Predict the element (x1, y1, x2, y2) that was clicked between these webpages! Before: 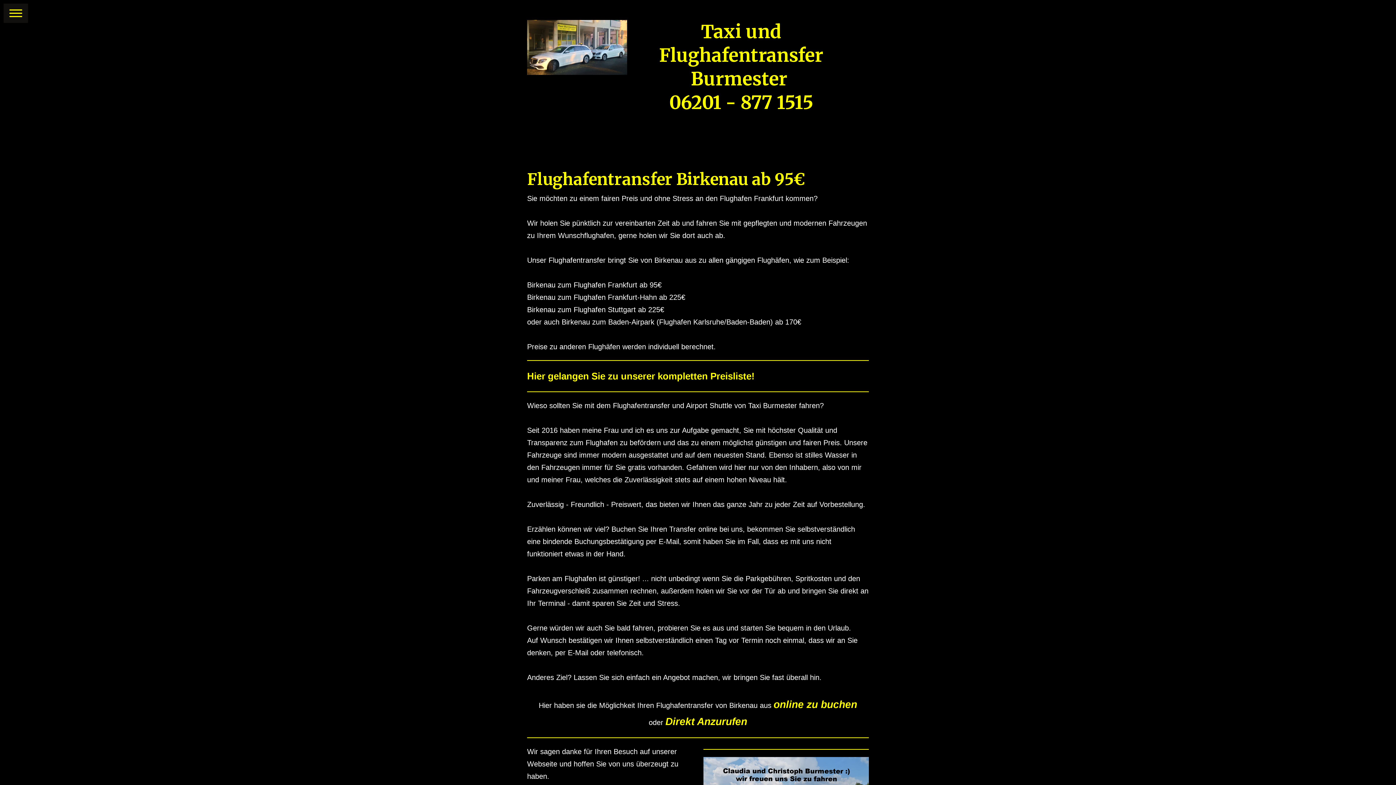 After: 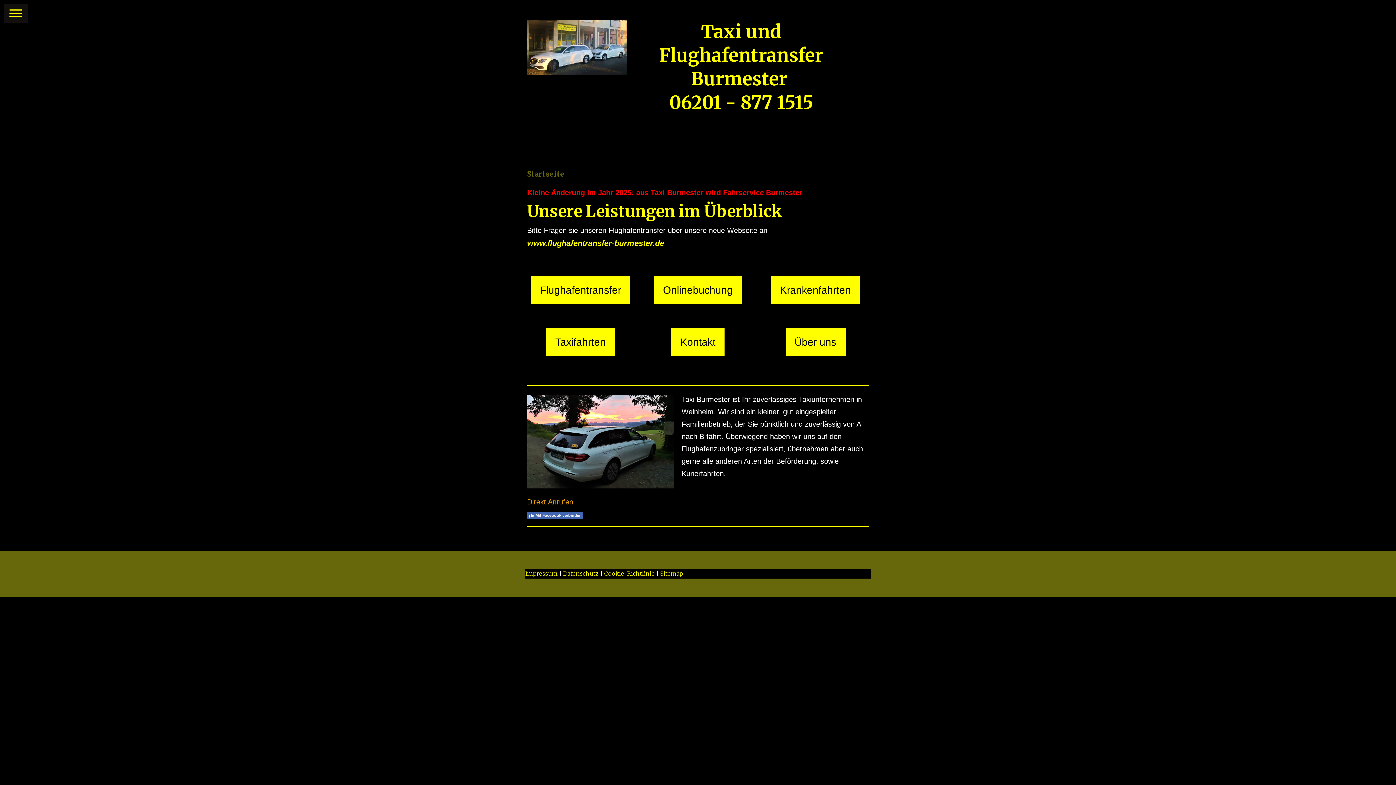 Action: bbox: (630, 20, 851, 114) label: Taxi und Flughafentransfer Burmester 
06201 - 877 1515